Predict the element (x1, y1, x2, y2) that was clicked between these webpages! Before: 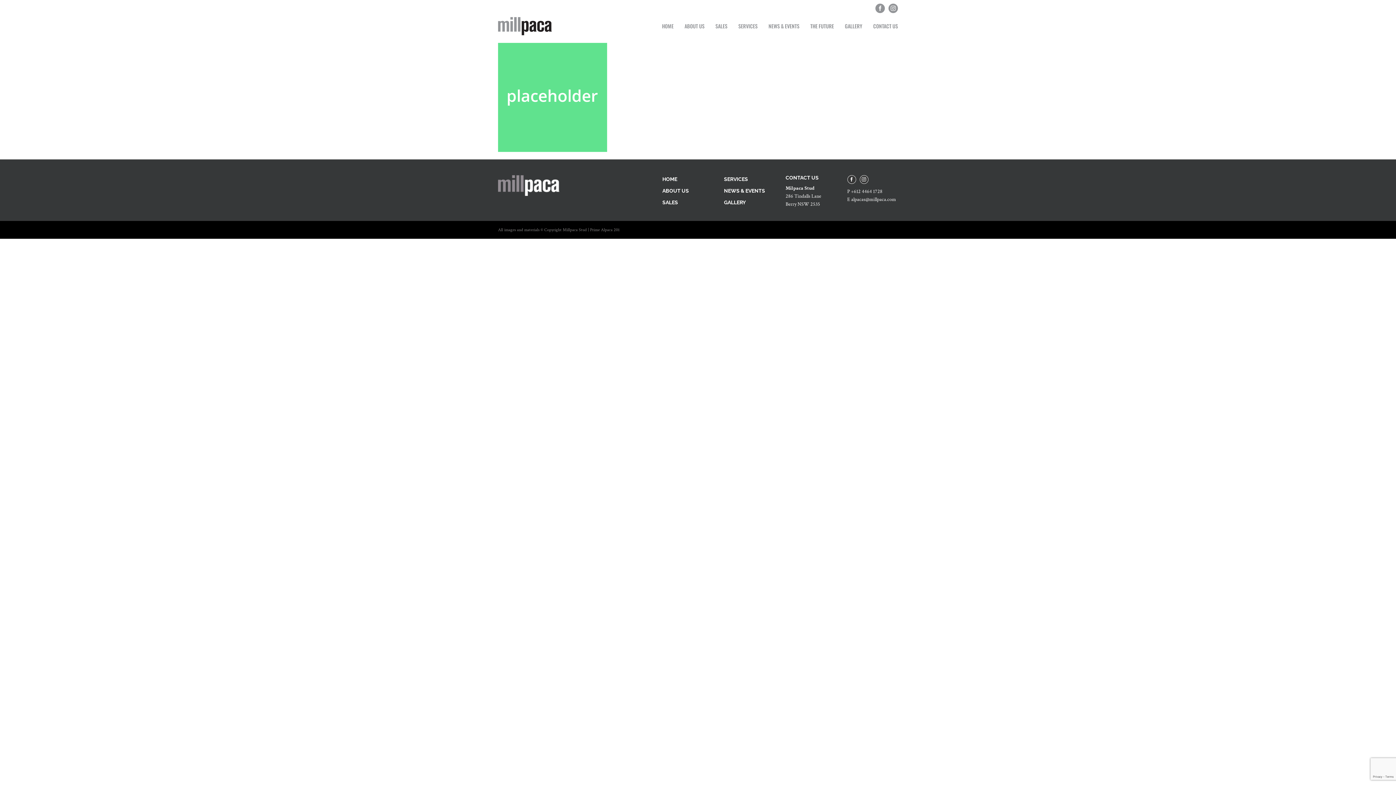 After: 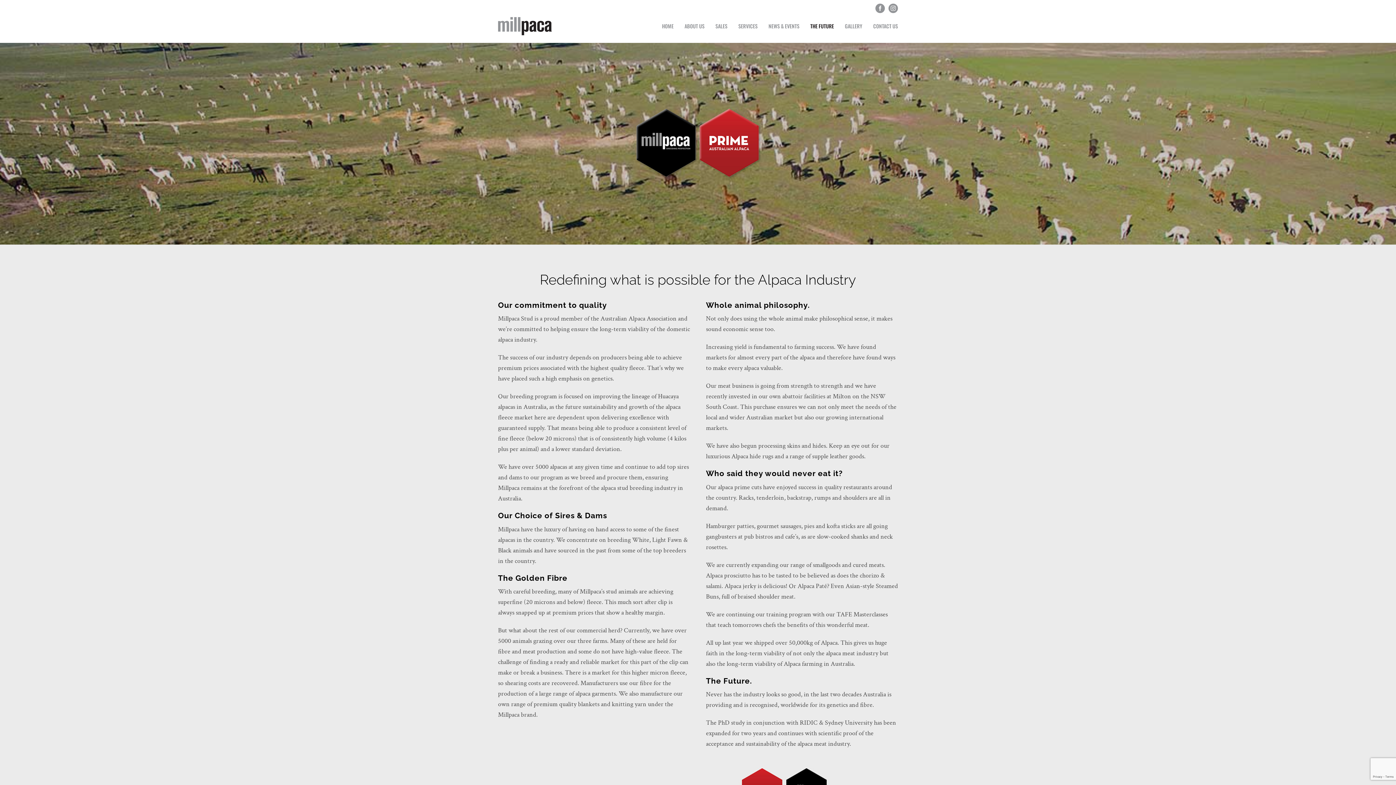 Action: label: THE FUTURE bbox: (810, 17, 834, 35)